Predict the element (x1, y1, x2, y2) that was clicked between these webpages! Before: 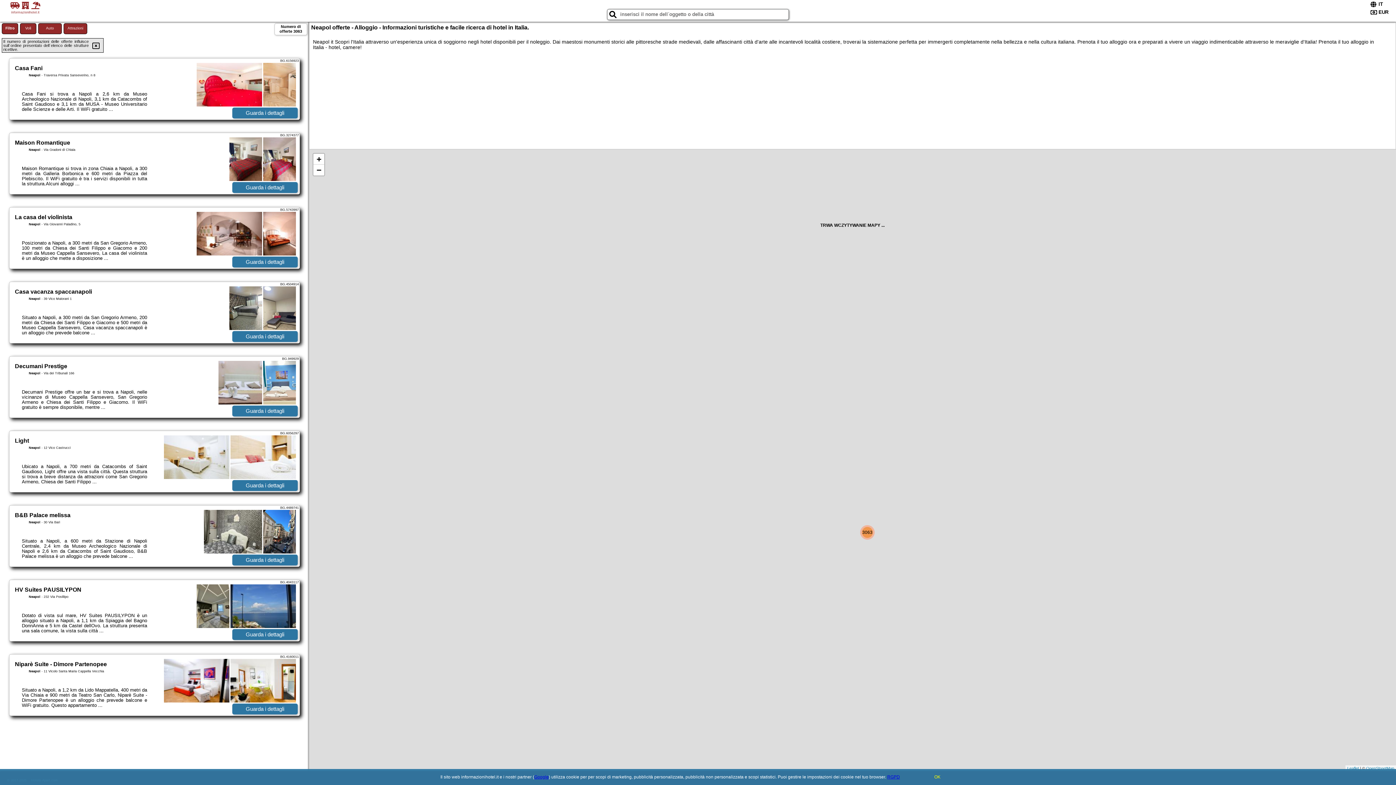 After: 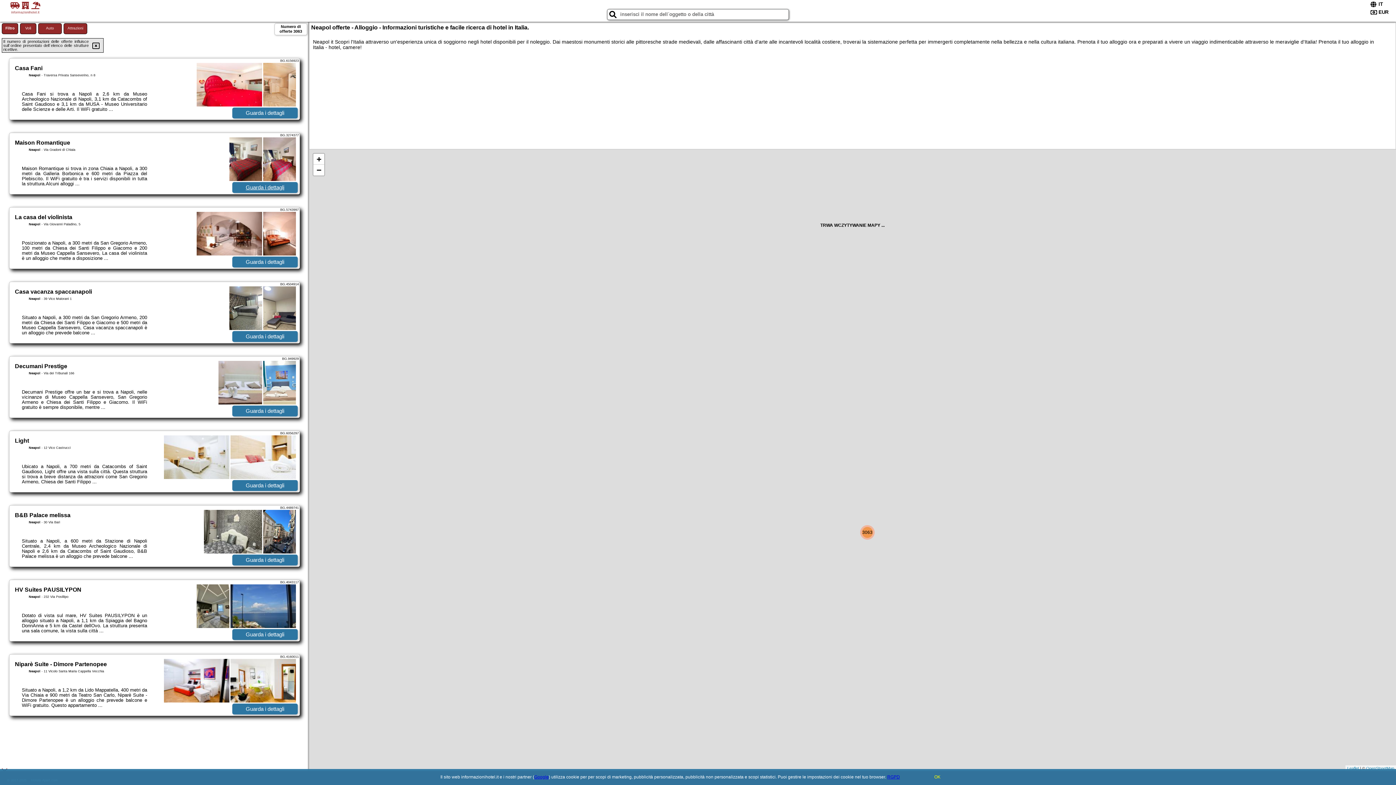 Action: label: Guarda i dettagli bbox: (232, 182, 297, 193)